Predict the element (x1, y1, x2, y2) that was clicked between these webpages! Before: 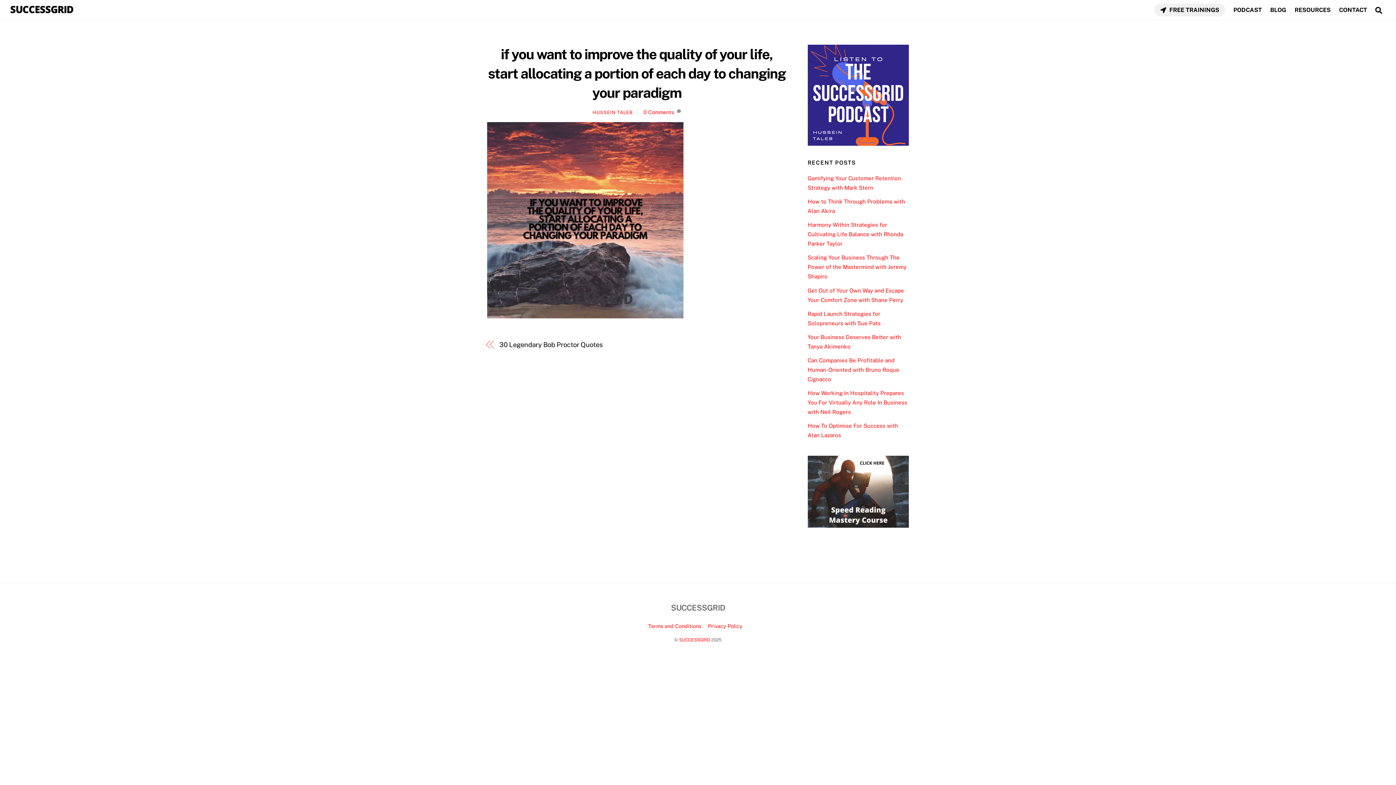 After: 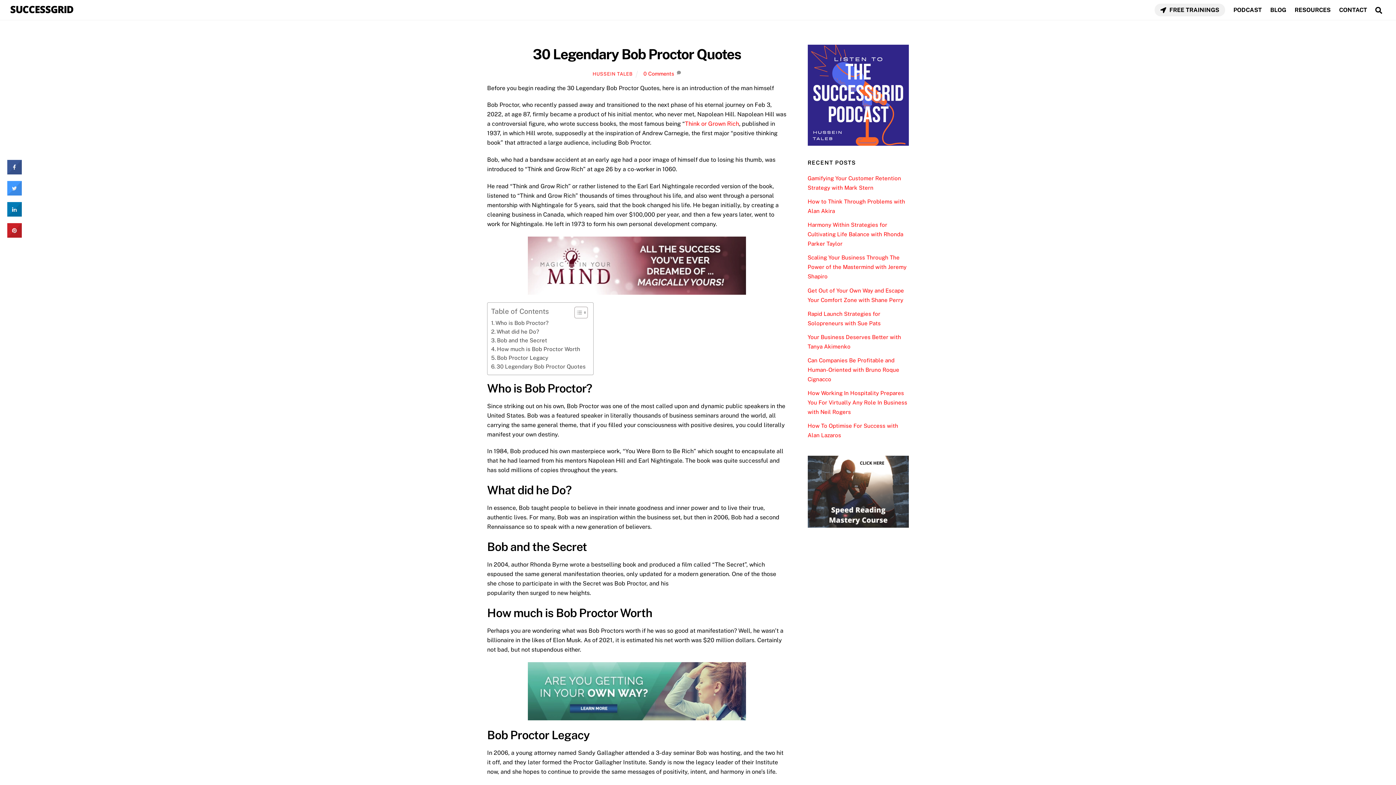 Action: bbox: (499, 340, 628, 349) label: 30 Legendary Bob Proctor Quotes